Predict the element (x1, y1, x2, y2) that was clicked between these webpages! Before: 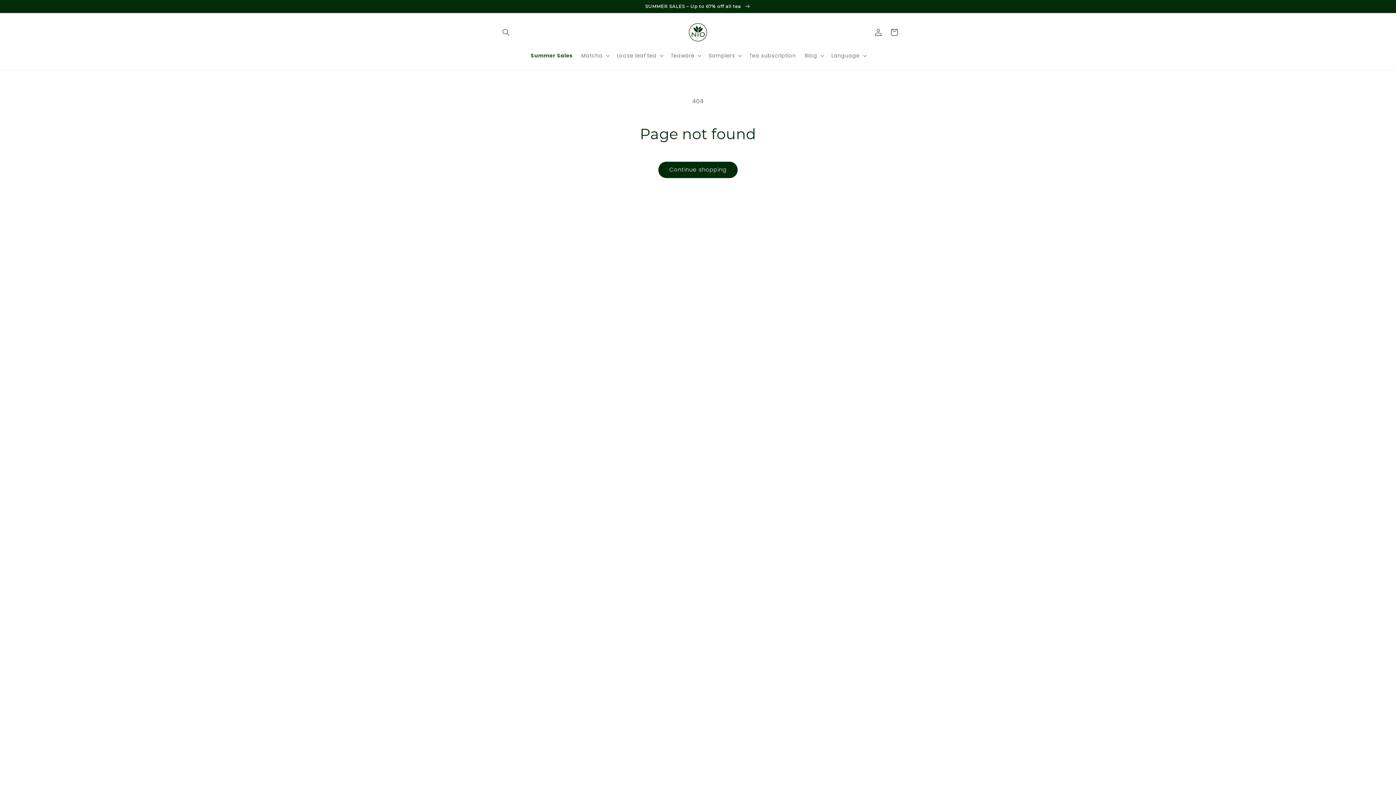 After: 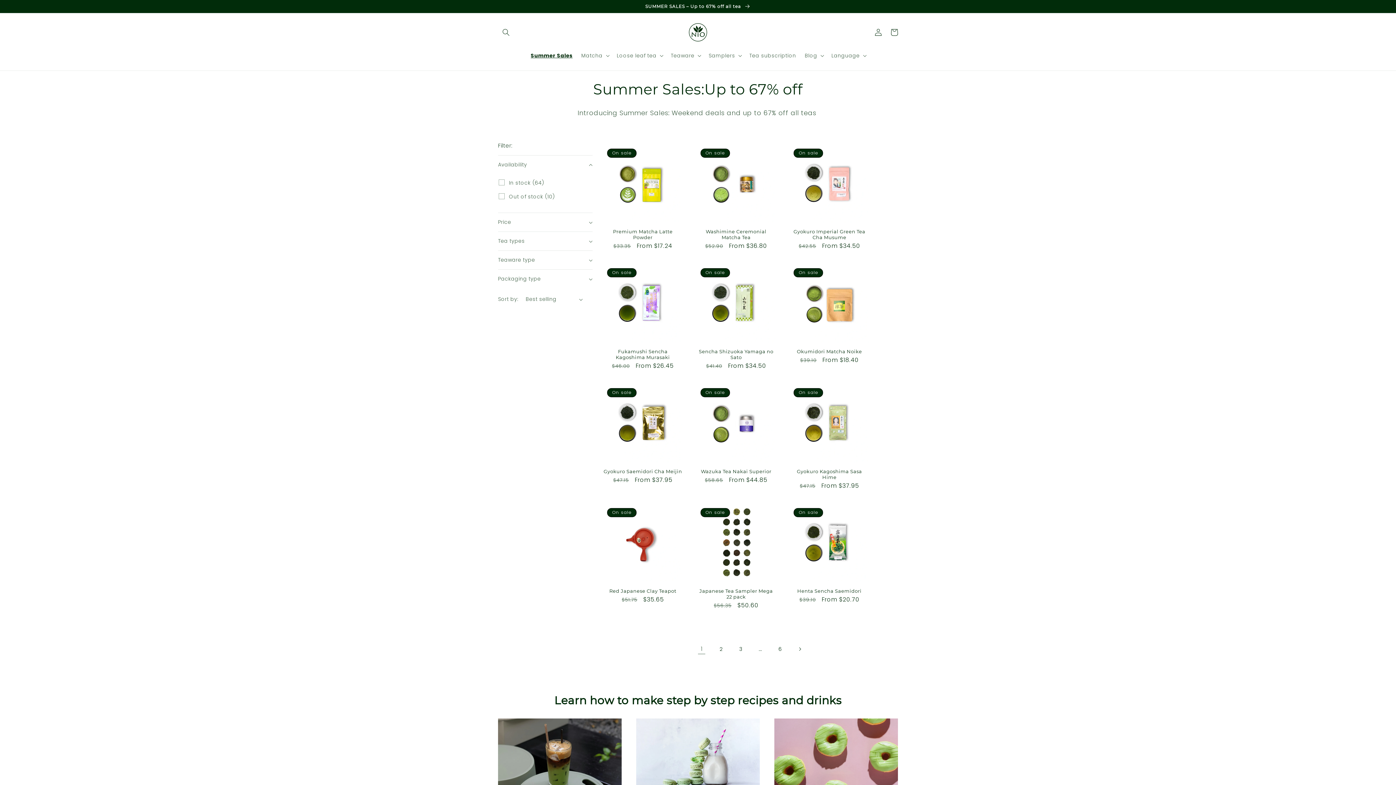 Action: label: SUMMER SALES – Up to 67% off all tea  bbox: (0, 0, 1396, 12)